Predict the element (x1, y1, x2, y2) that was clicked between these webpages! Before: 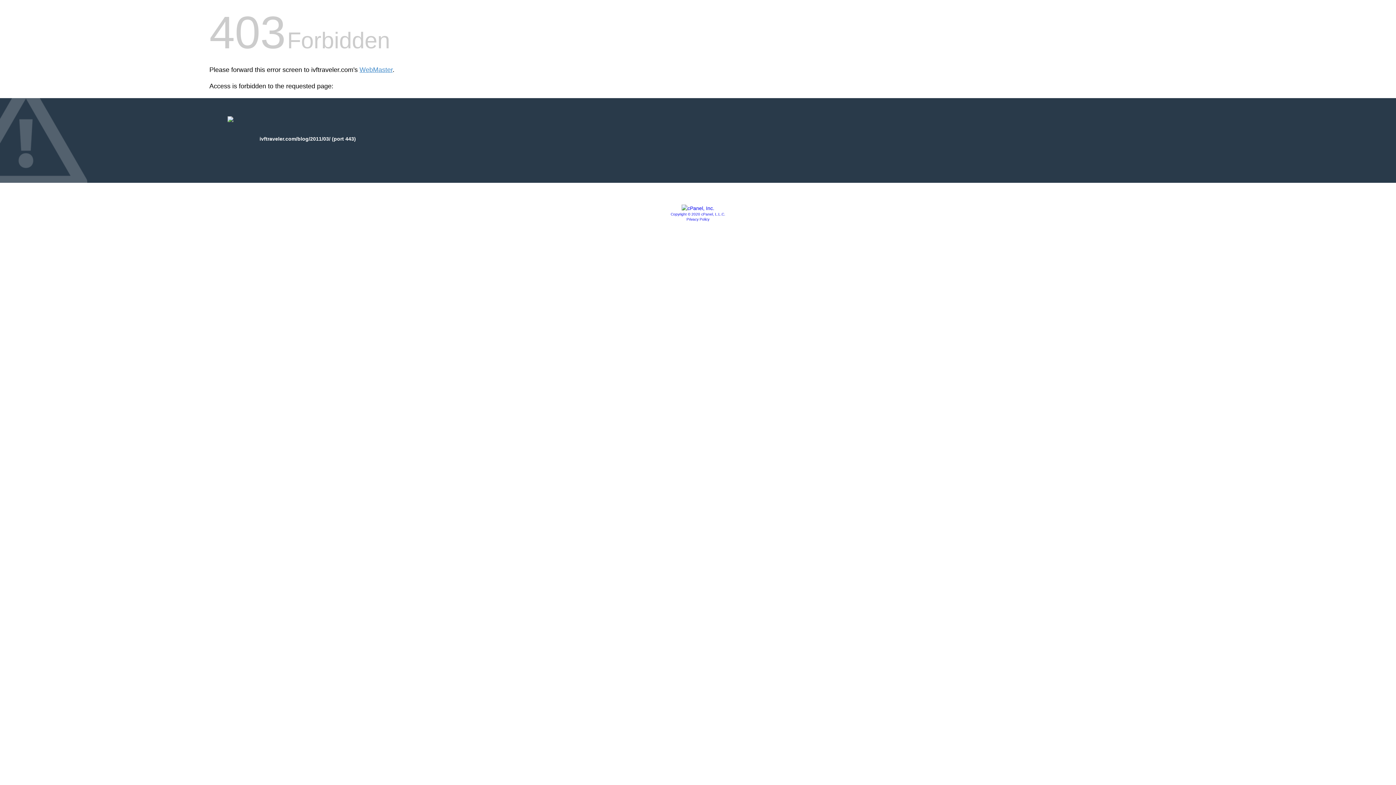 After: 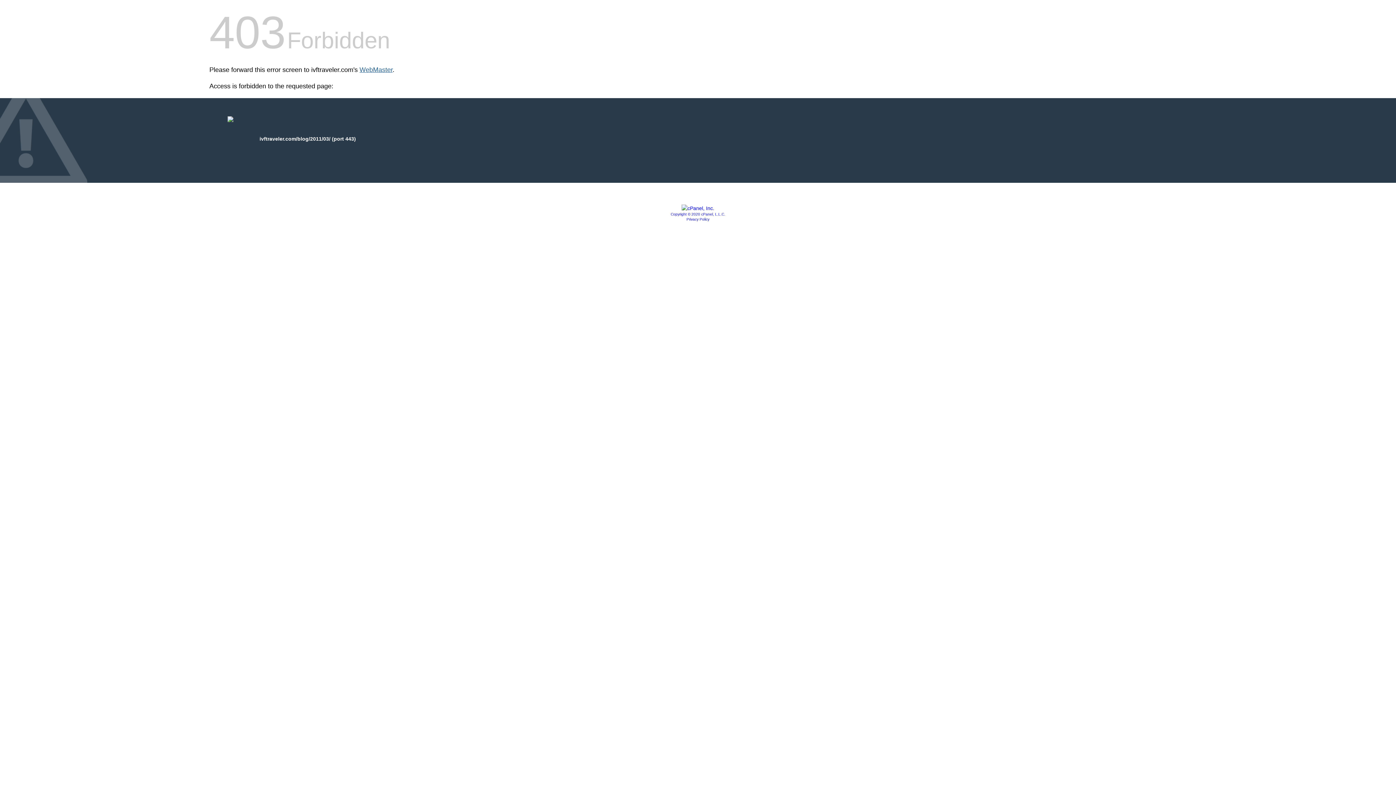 Action: label: WebMaster bbox: (359, 66, 392, 73)